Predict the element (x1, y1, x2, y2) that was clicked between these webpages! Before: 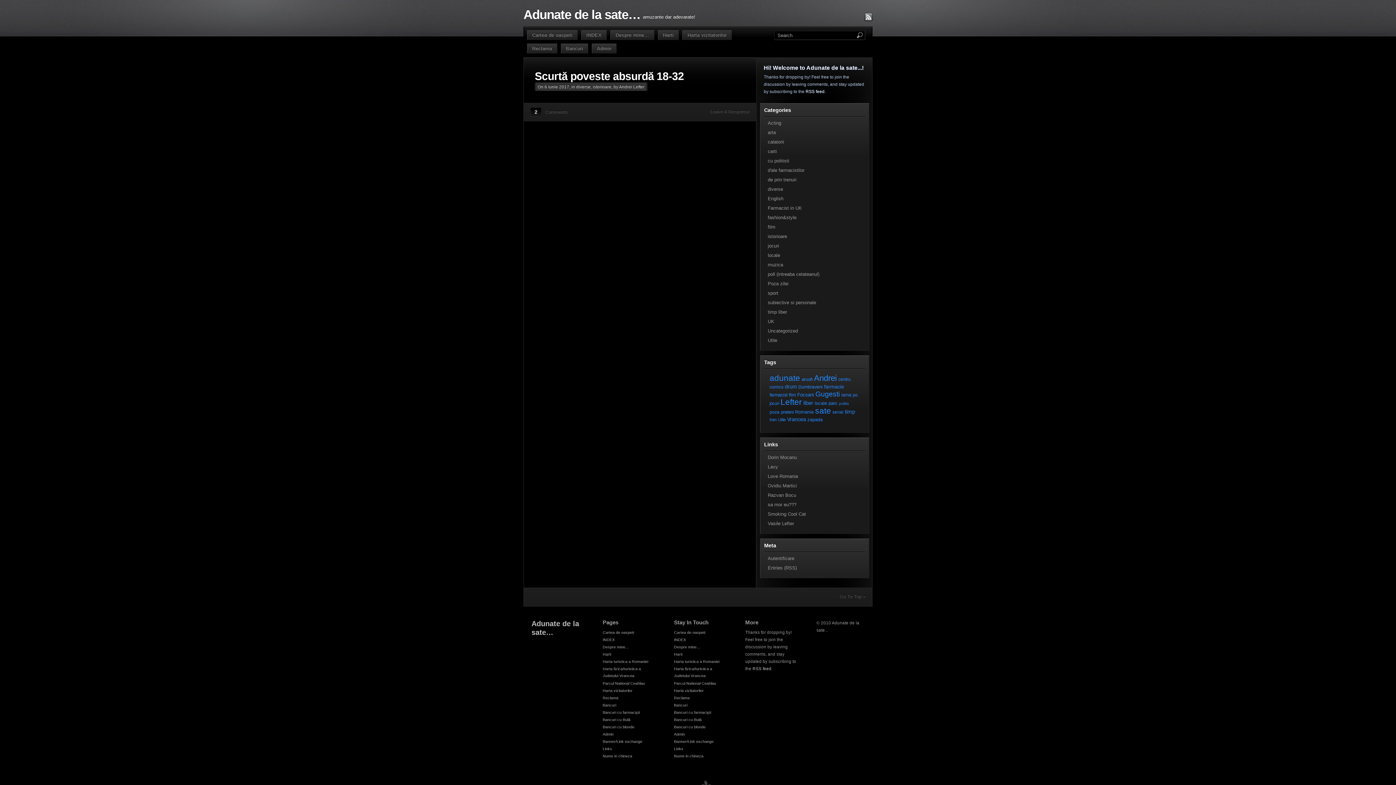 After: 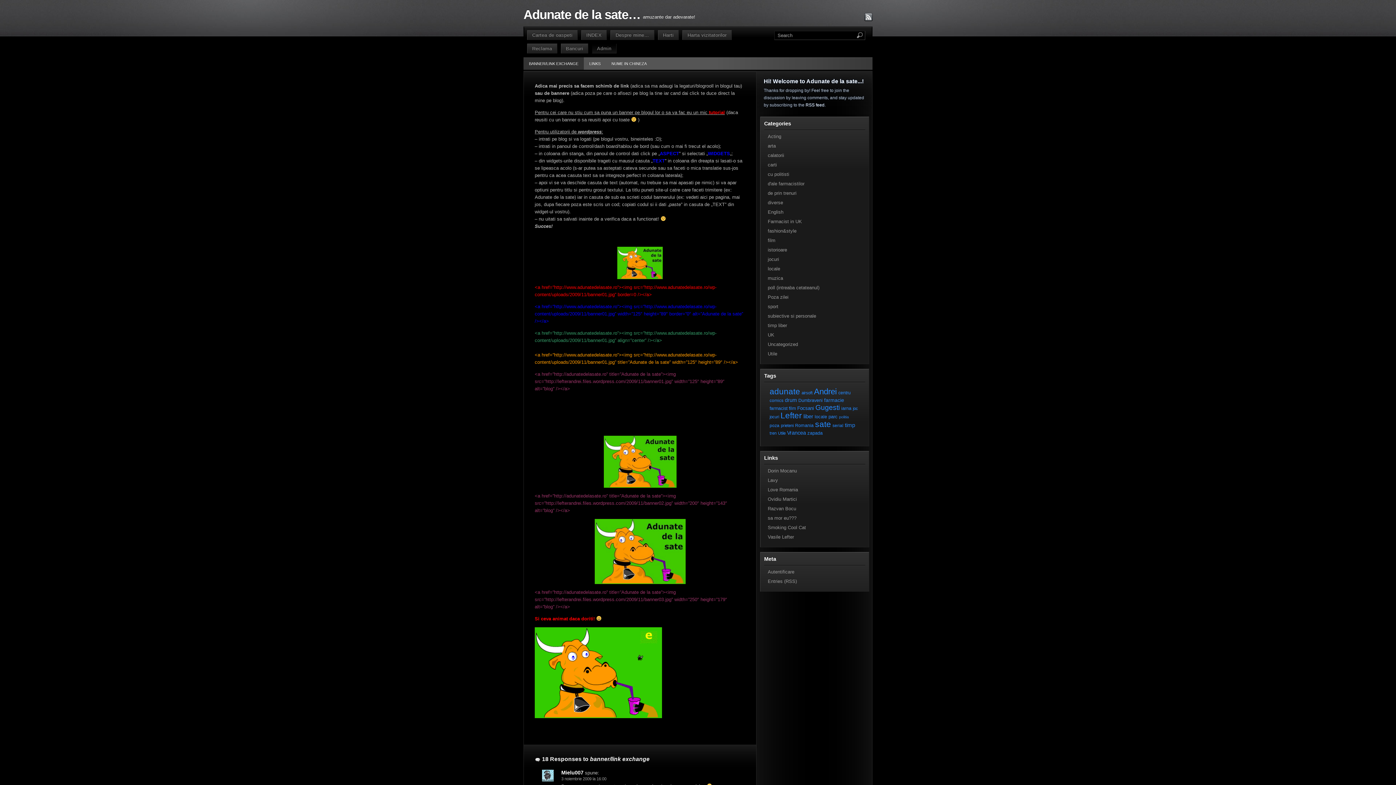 Action: label: Banner/Link exchange bbox: (602, 739, 642, 743)